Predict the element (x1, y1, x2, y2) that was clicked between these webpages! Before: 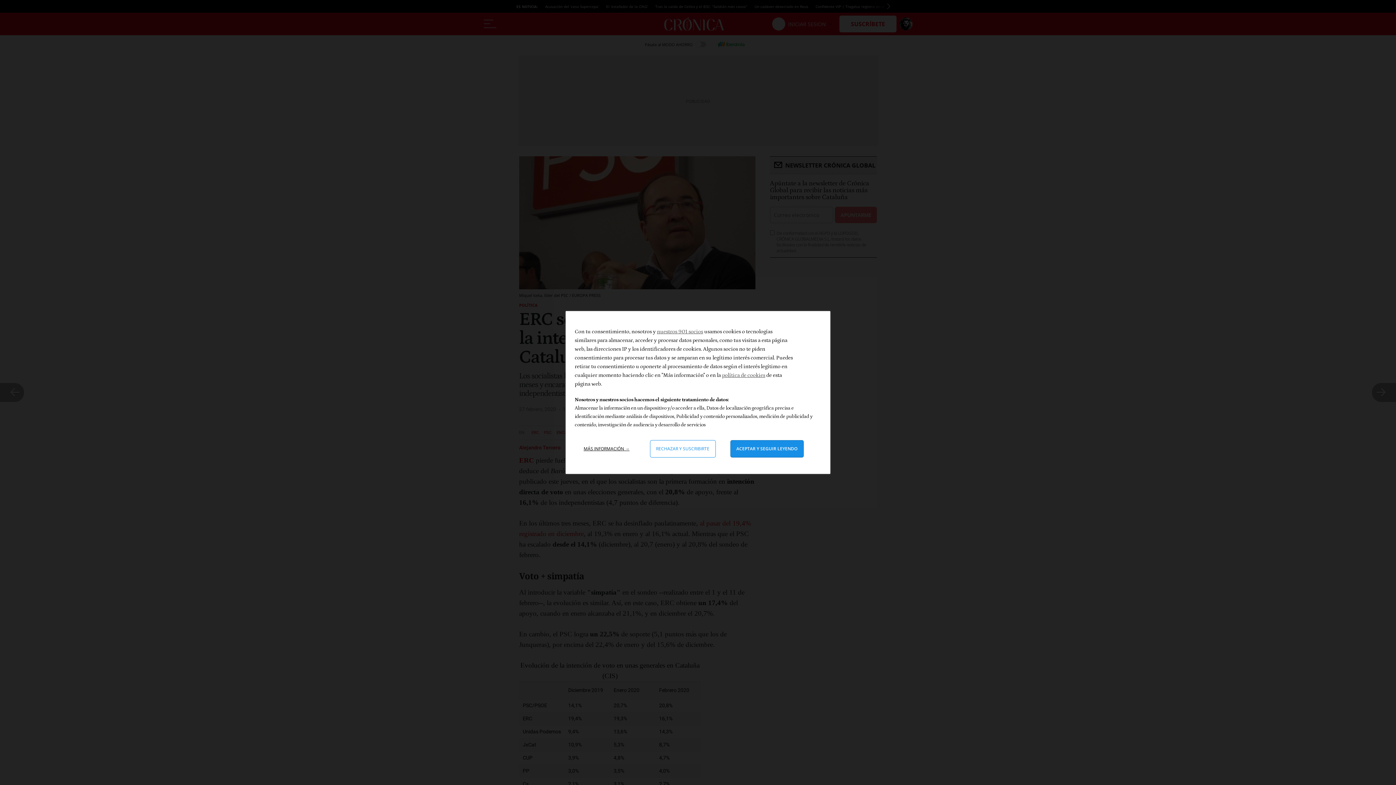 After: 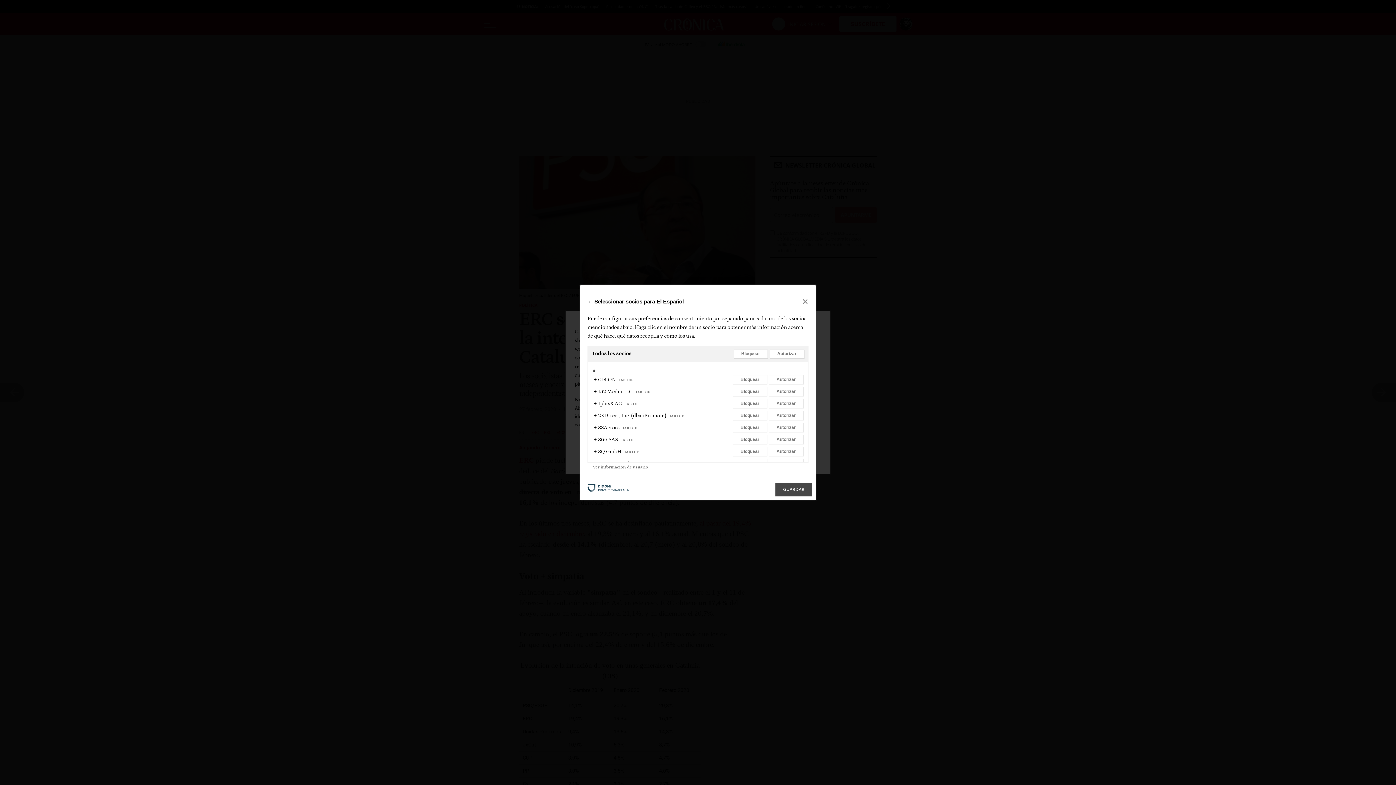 Action: bbox: (657, 328, 703, 334) label: nuestros 901 socios